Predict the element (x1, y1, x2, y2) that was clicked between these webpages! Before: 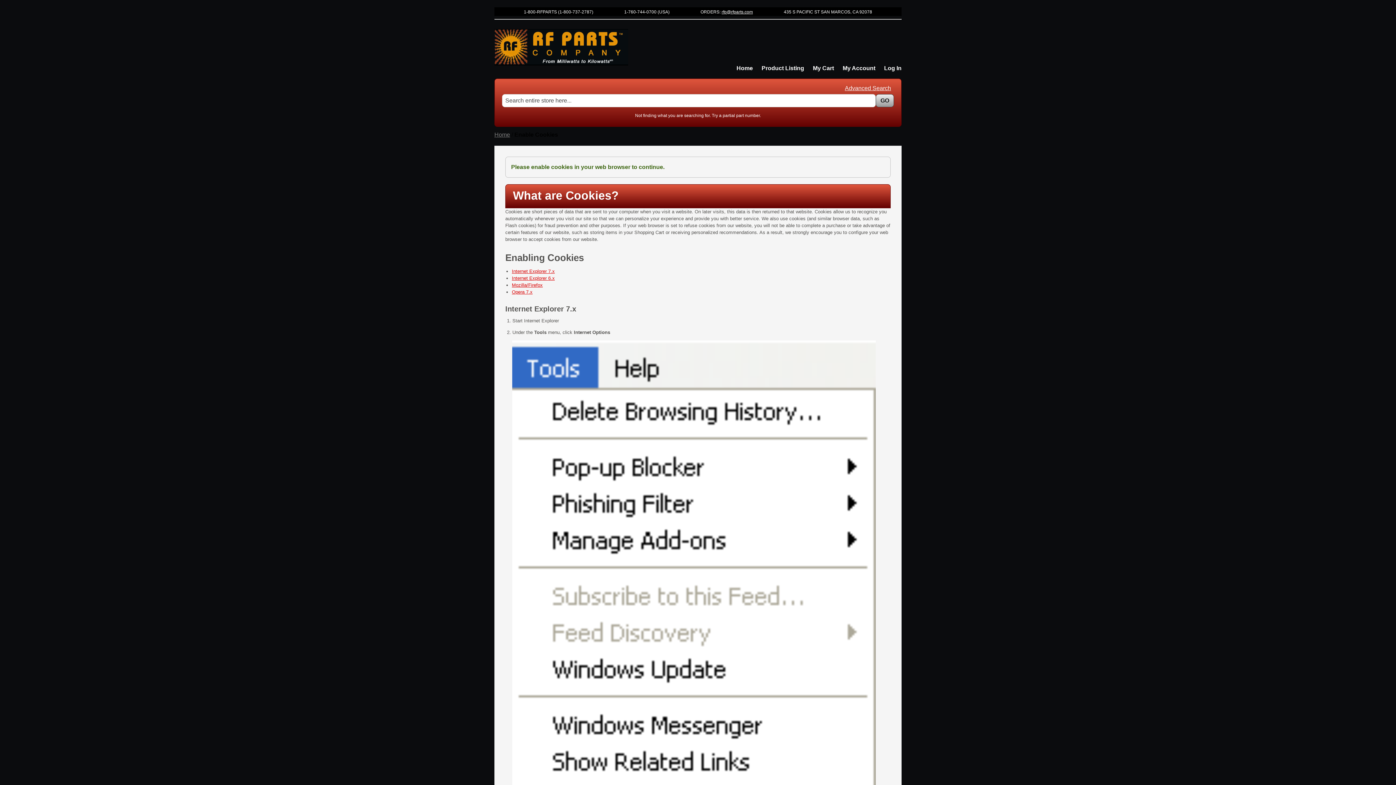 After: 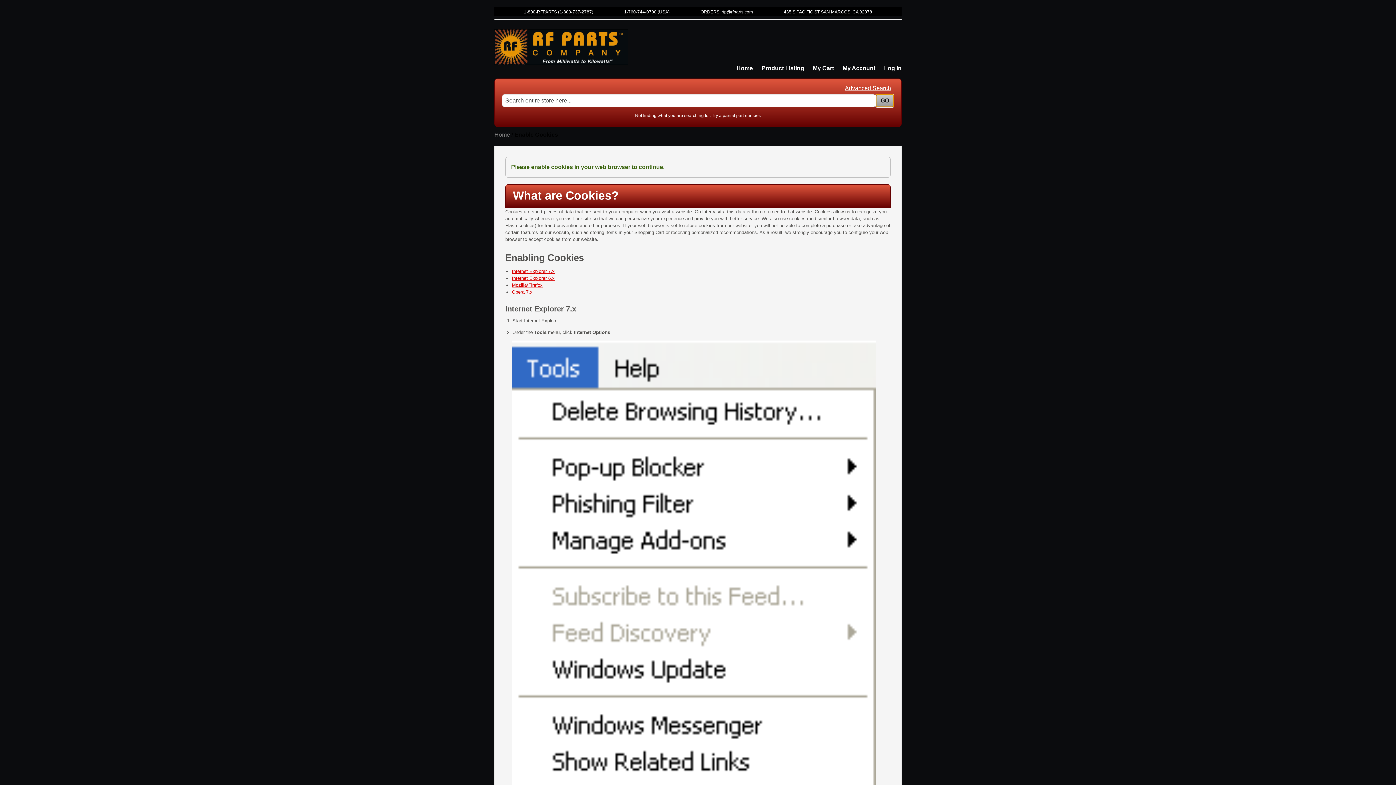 Action: label: GO bbox: (876, 94, 894, 107)